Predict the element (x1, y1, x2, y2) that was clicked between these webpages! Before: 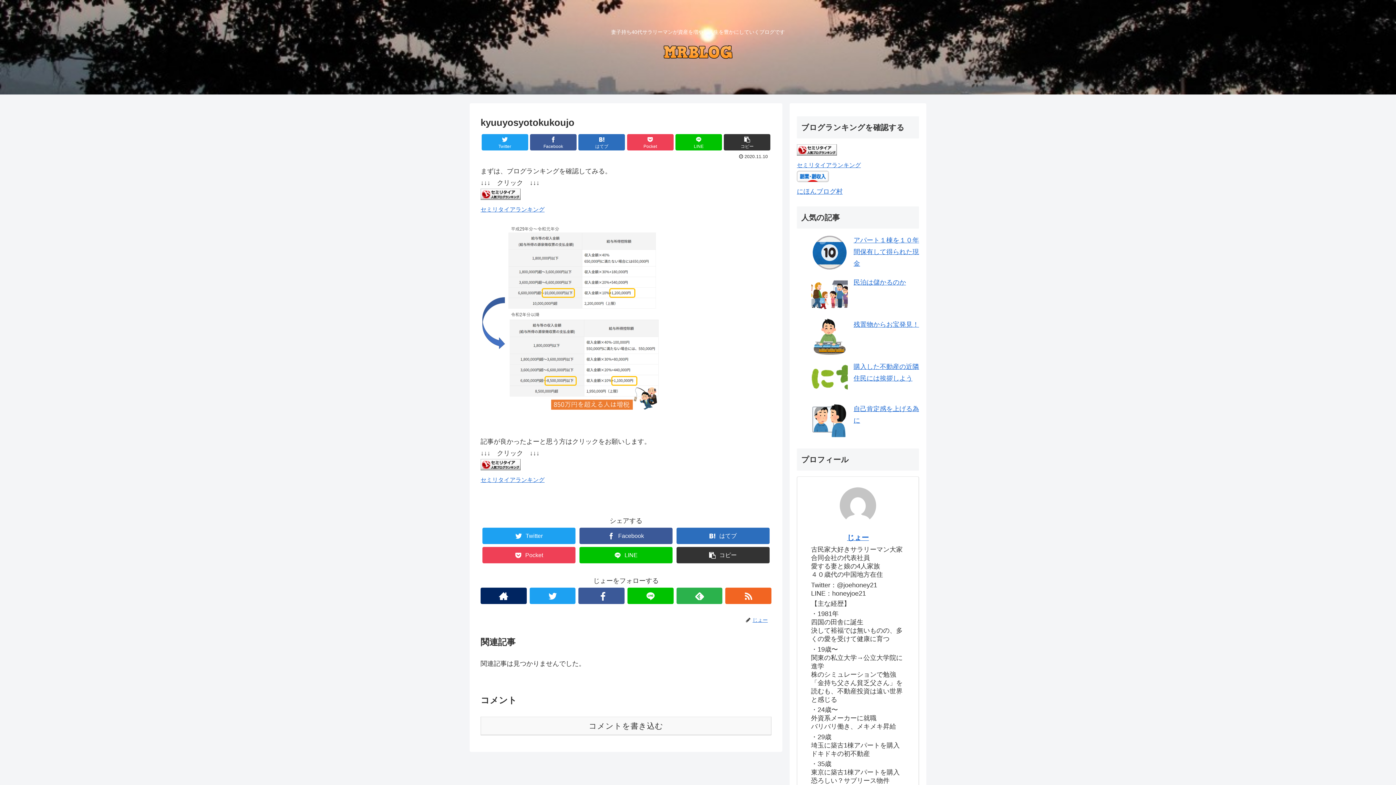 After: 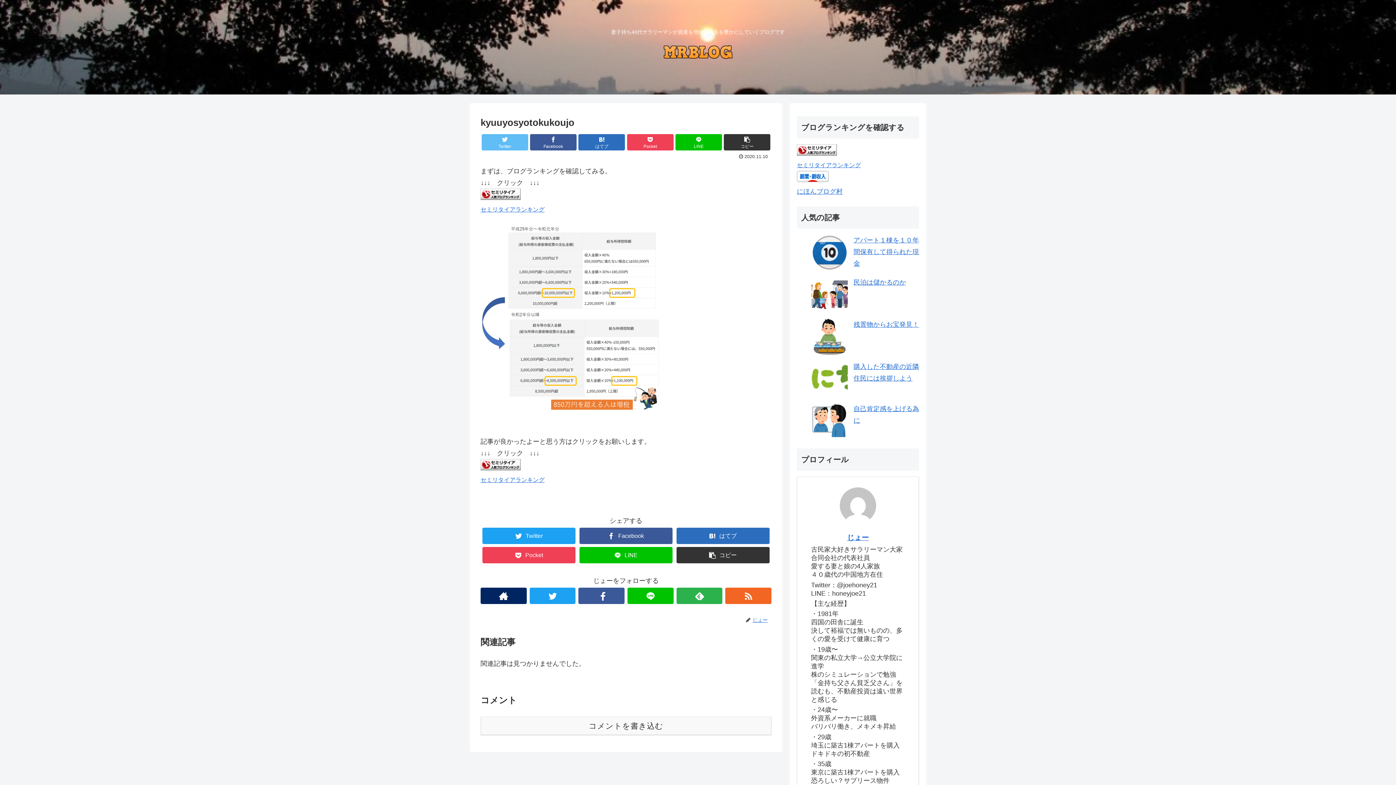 Action: bbox: (481, 134, 528, 150) label: Twitter